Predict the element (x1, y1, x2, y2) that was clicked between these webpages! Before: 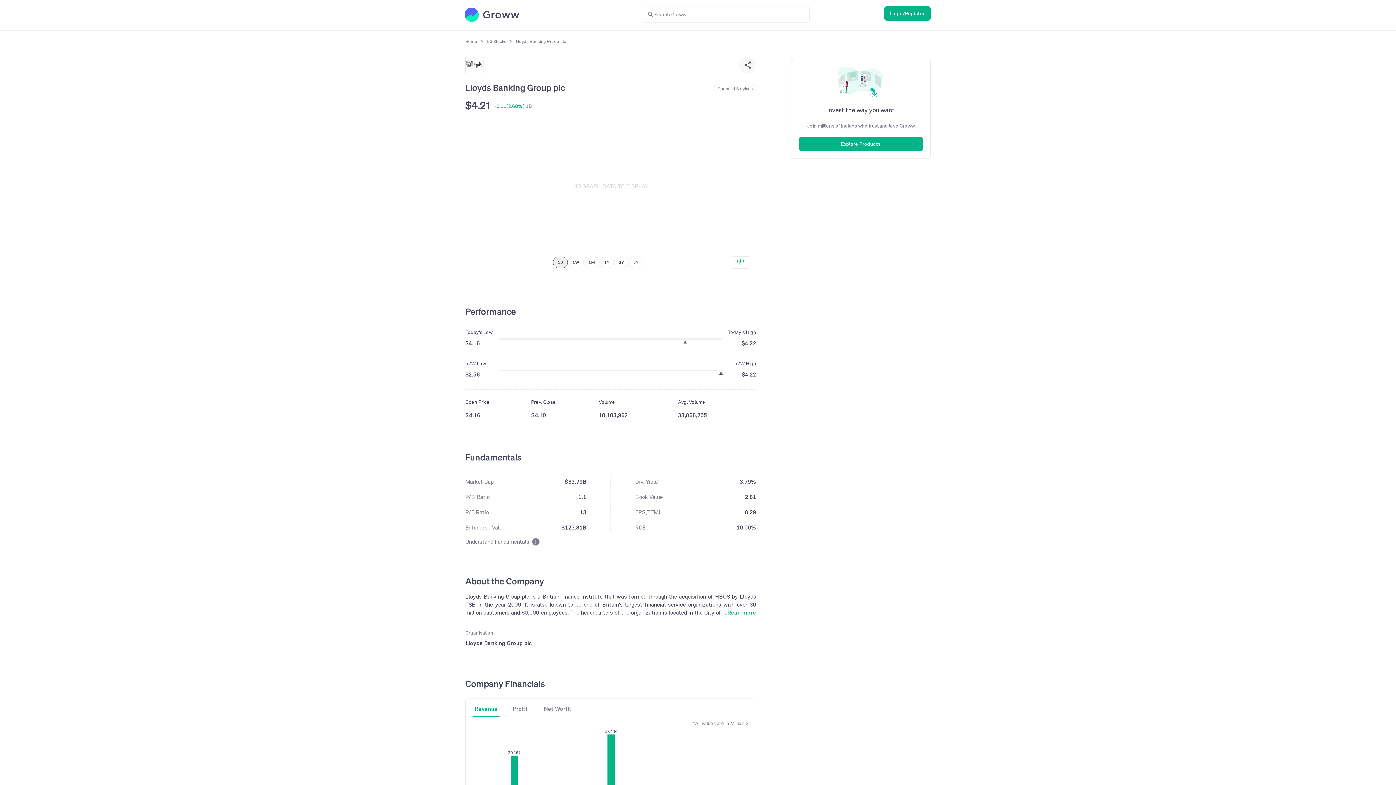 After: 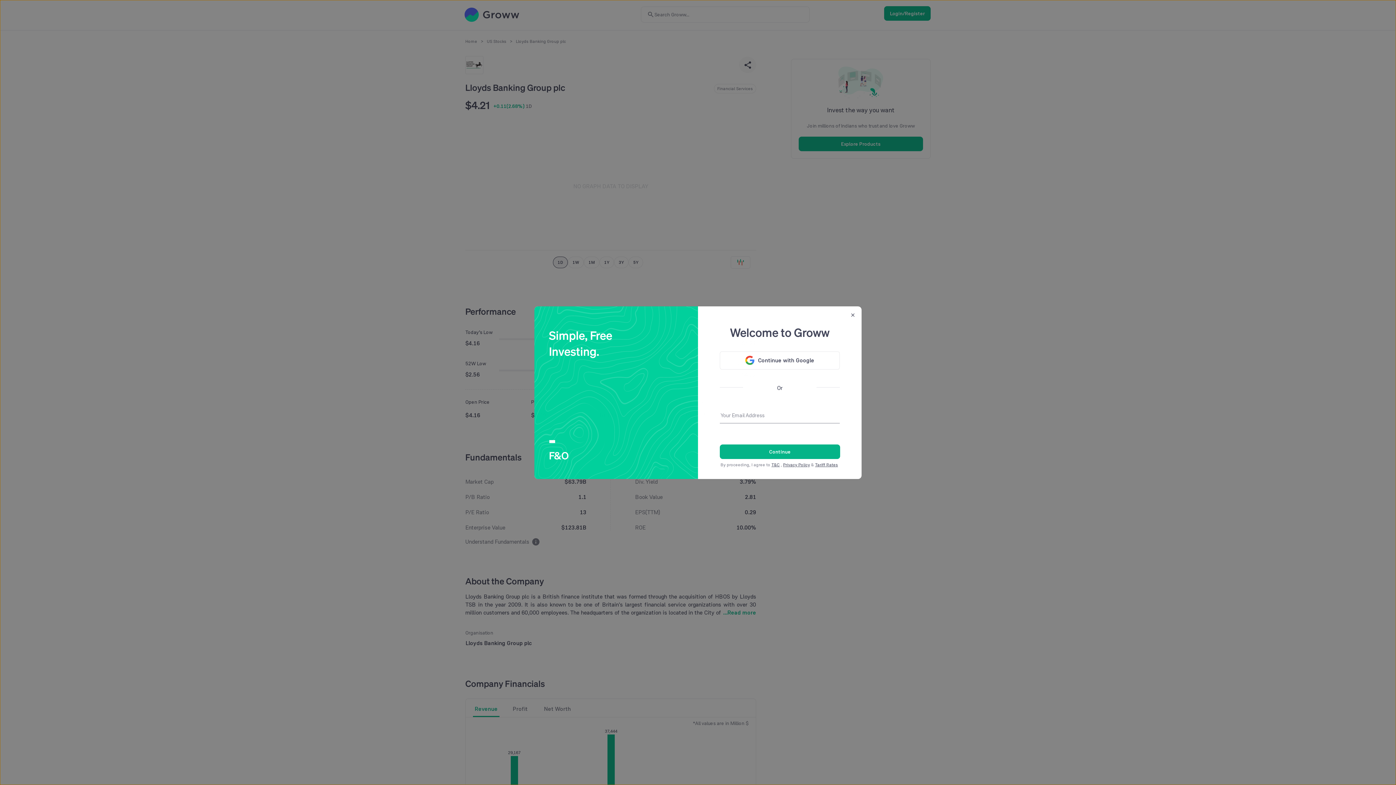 Action: bbox: (884, 6, 930, 20) label: Login/Register